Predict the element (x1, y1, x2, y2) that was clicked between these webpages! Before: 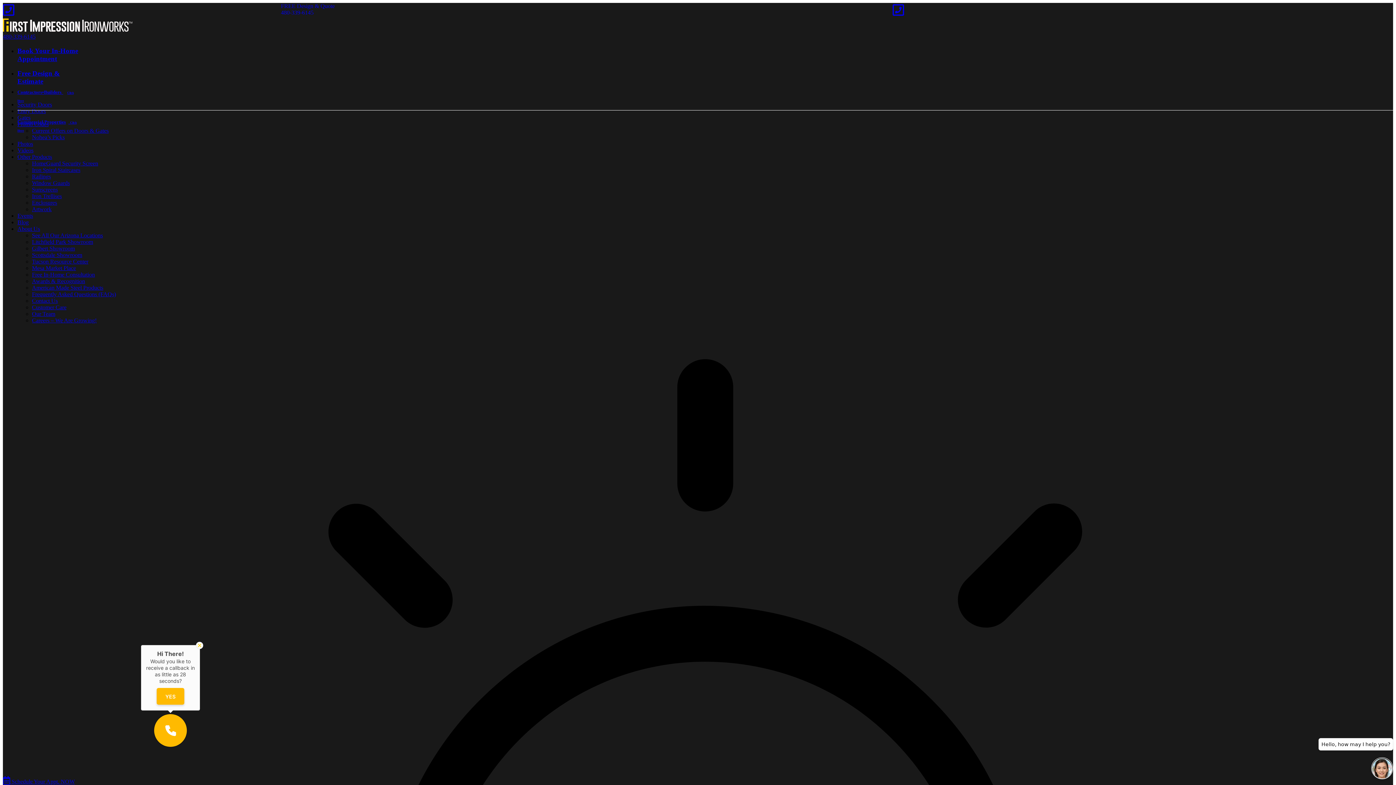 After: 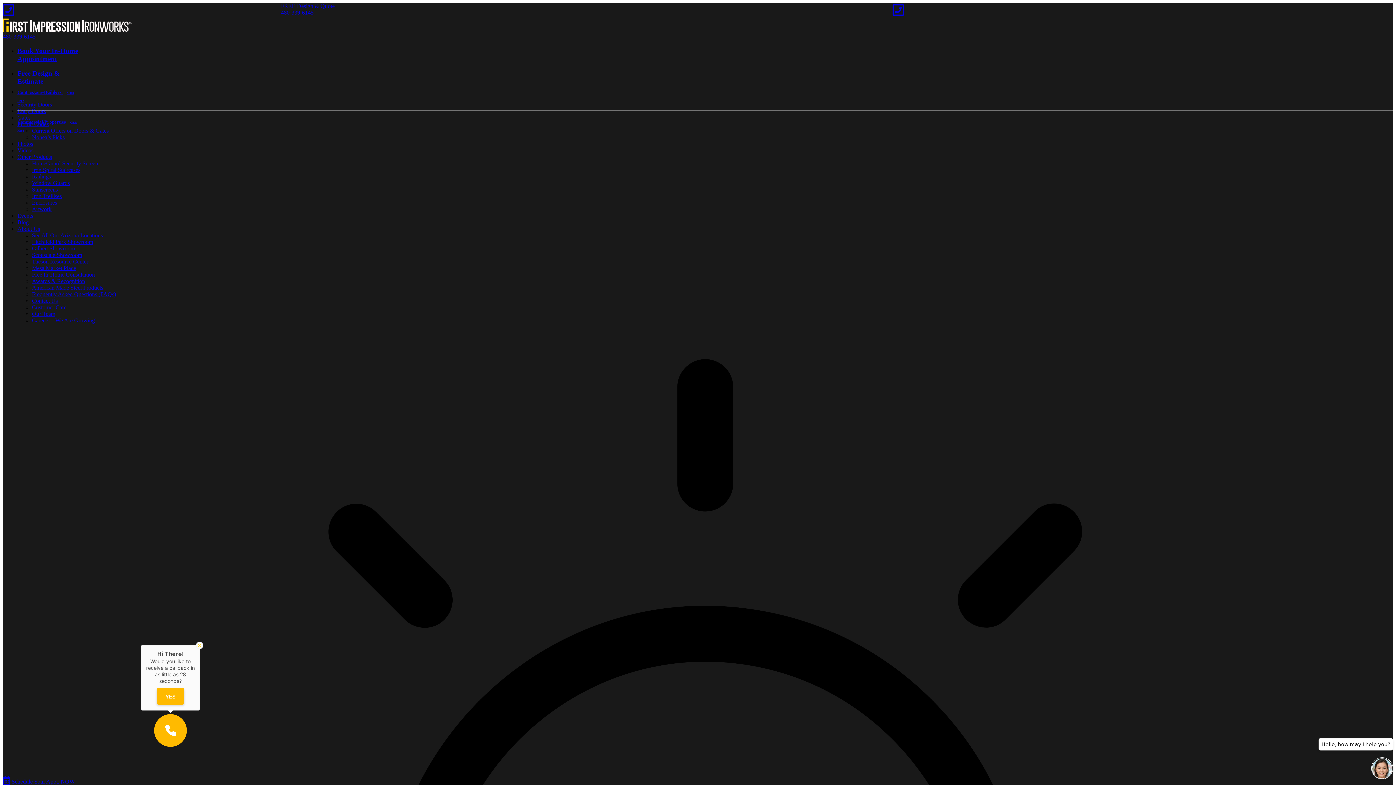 Action: bbox: (32, 160, 98, 166) label: HomeGuard Security Screen